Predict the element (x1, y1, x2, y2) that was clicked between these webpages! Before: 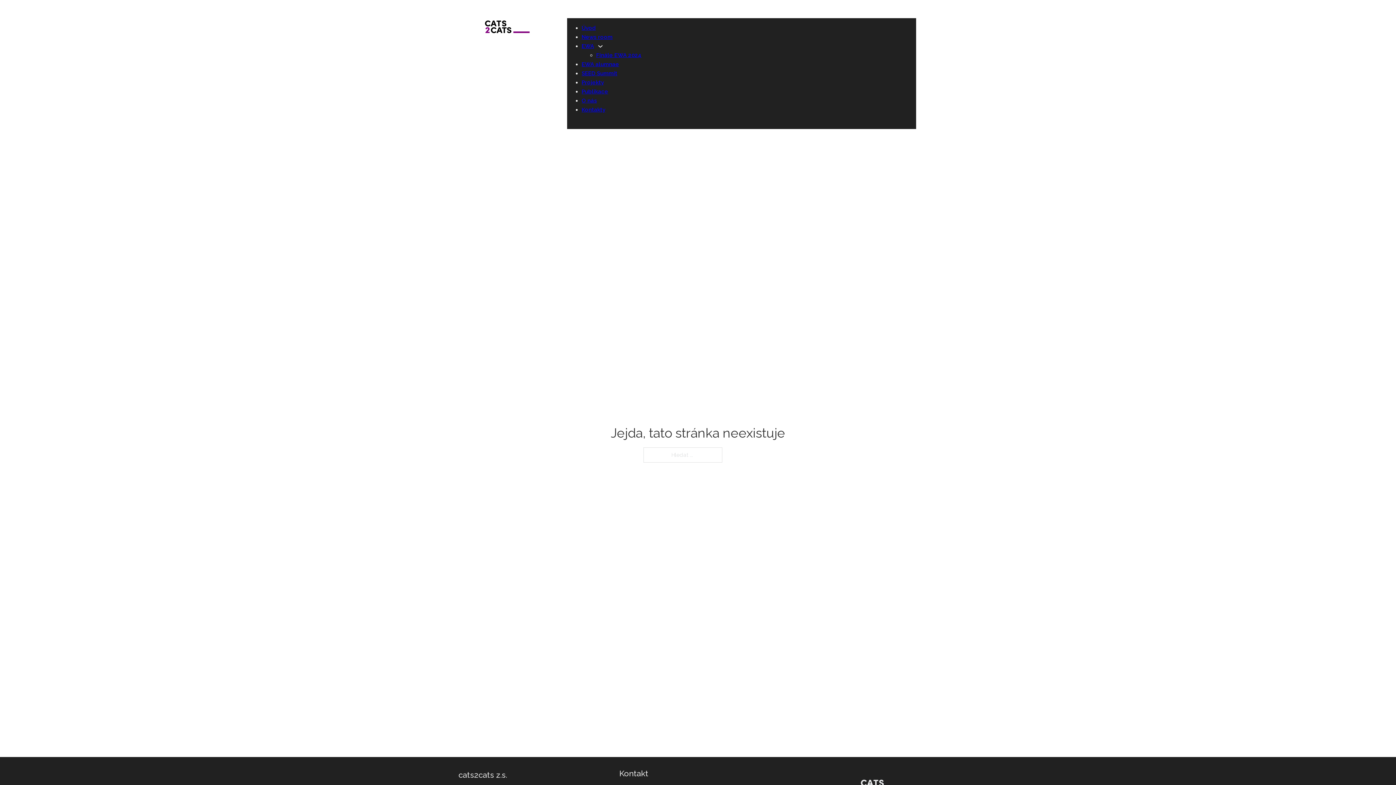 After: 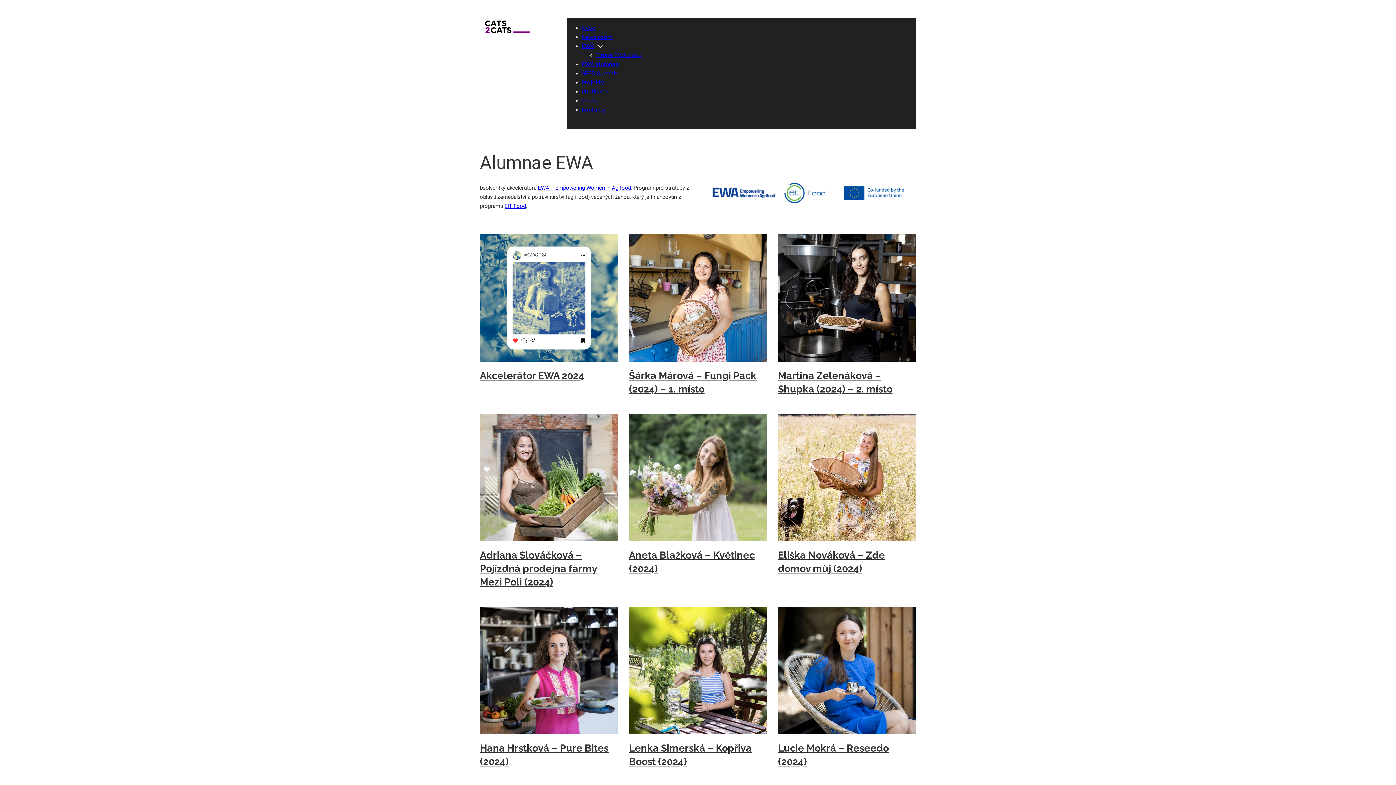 Action: bbox: (581, 61, 619, 67) label: EWA alumnae